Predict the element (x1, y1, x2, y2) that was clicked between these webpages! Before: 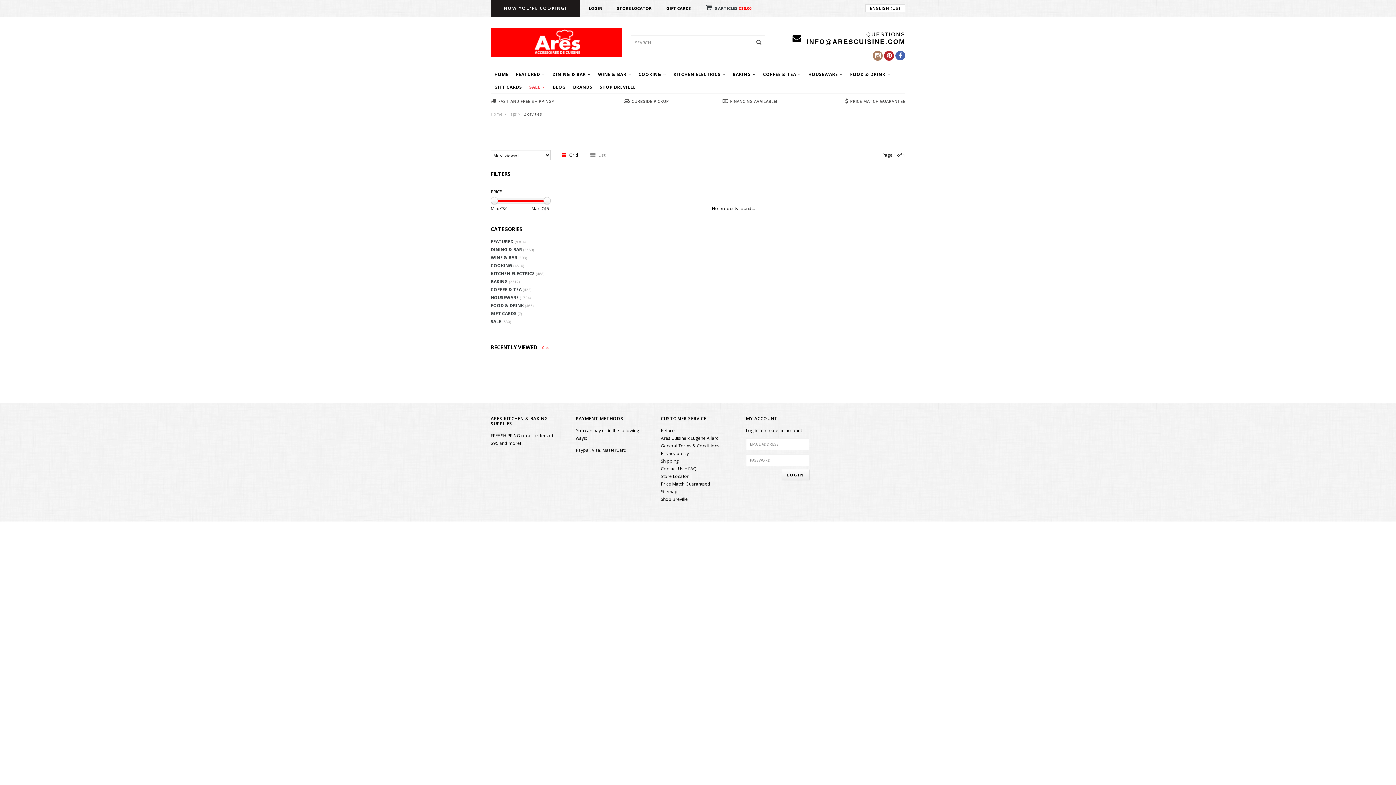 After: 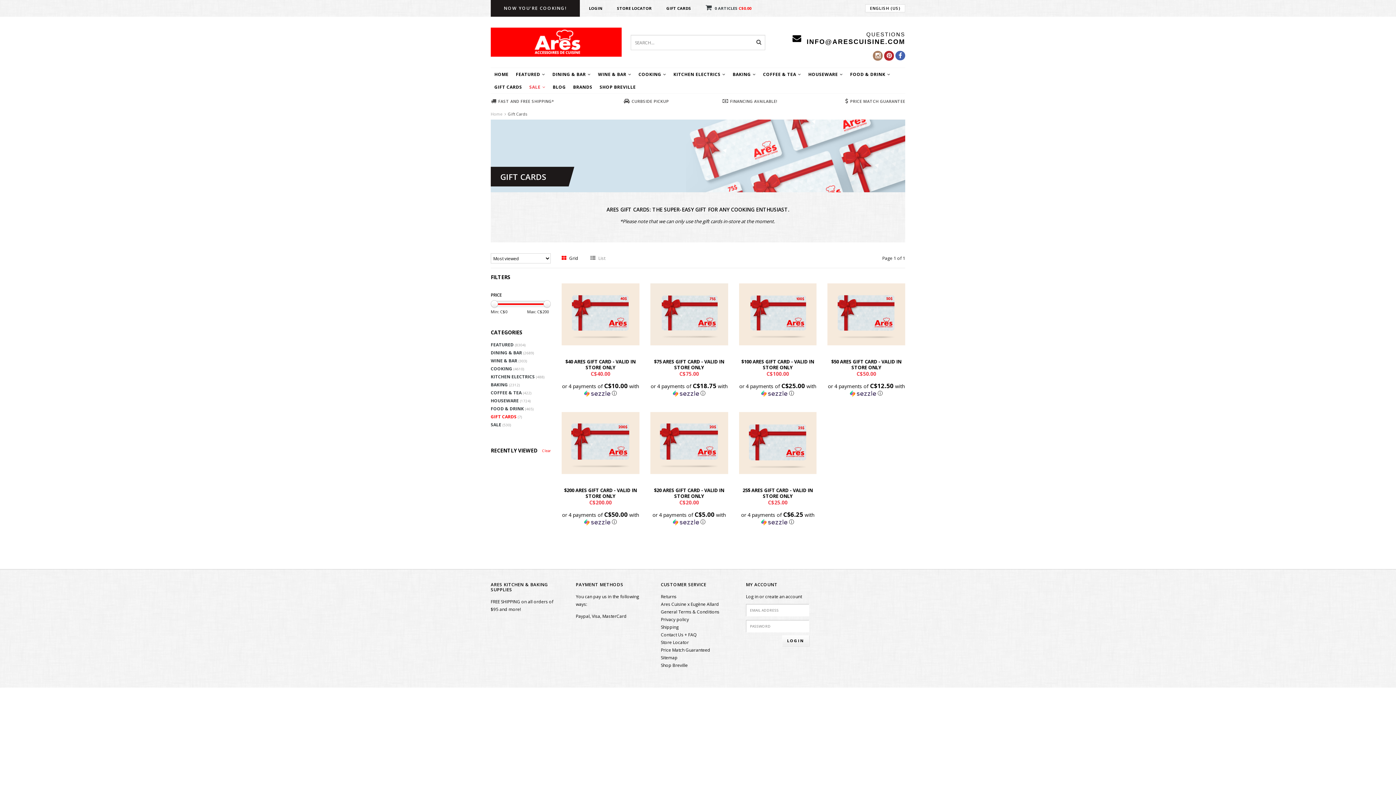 Action: bbox: (661, 0, 696, 16) label: GIFT CARDS